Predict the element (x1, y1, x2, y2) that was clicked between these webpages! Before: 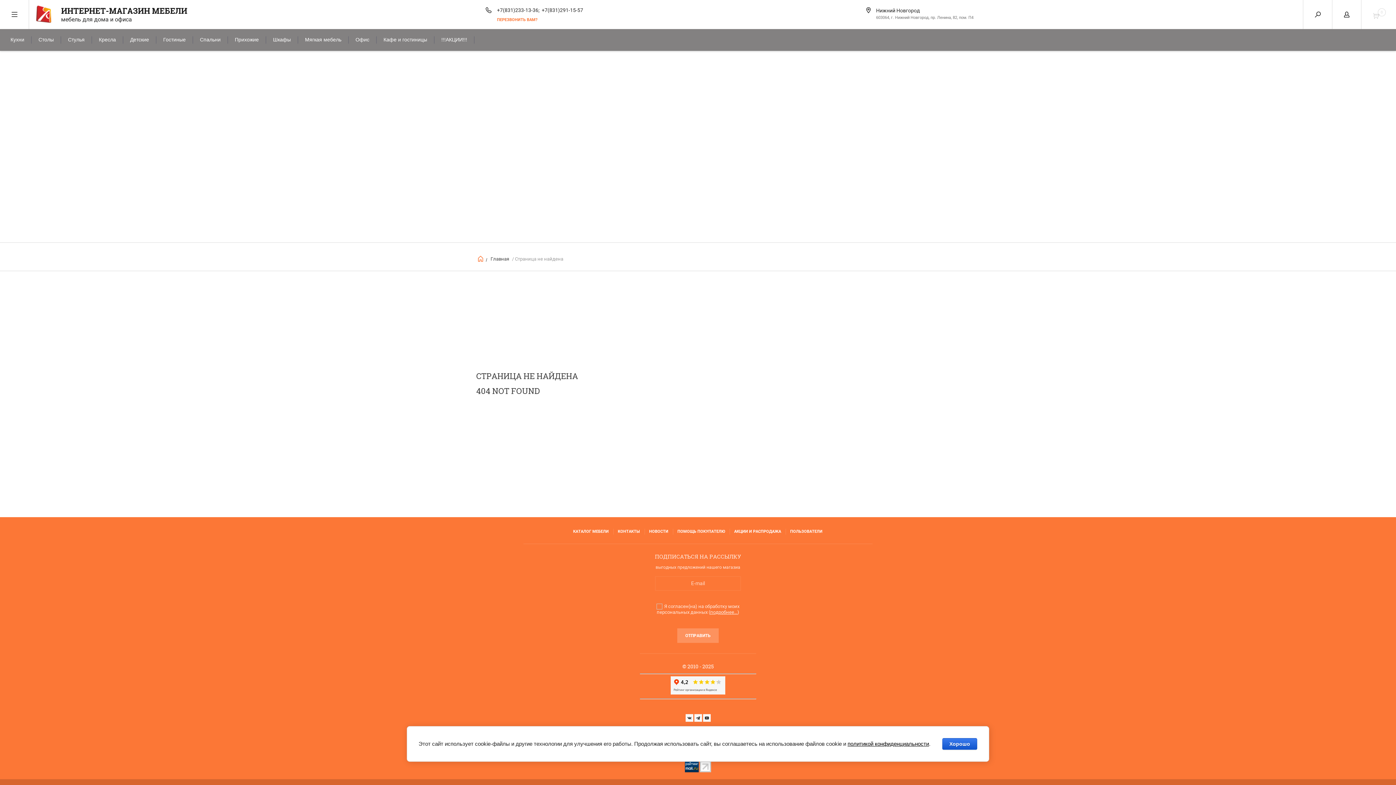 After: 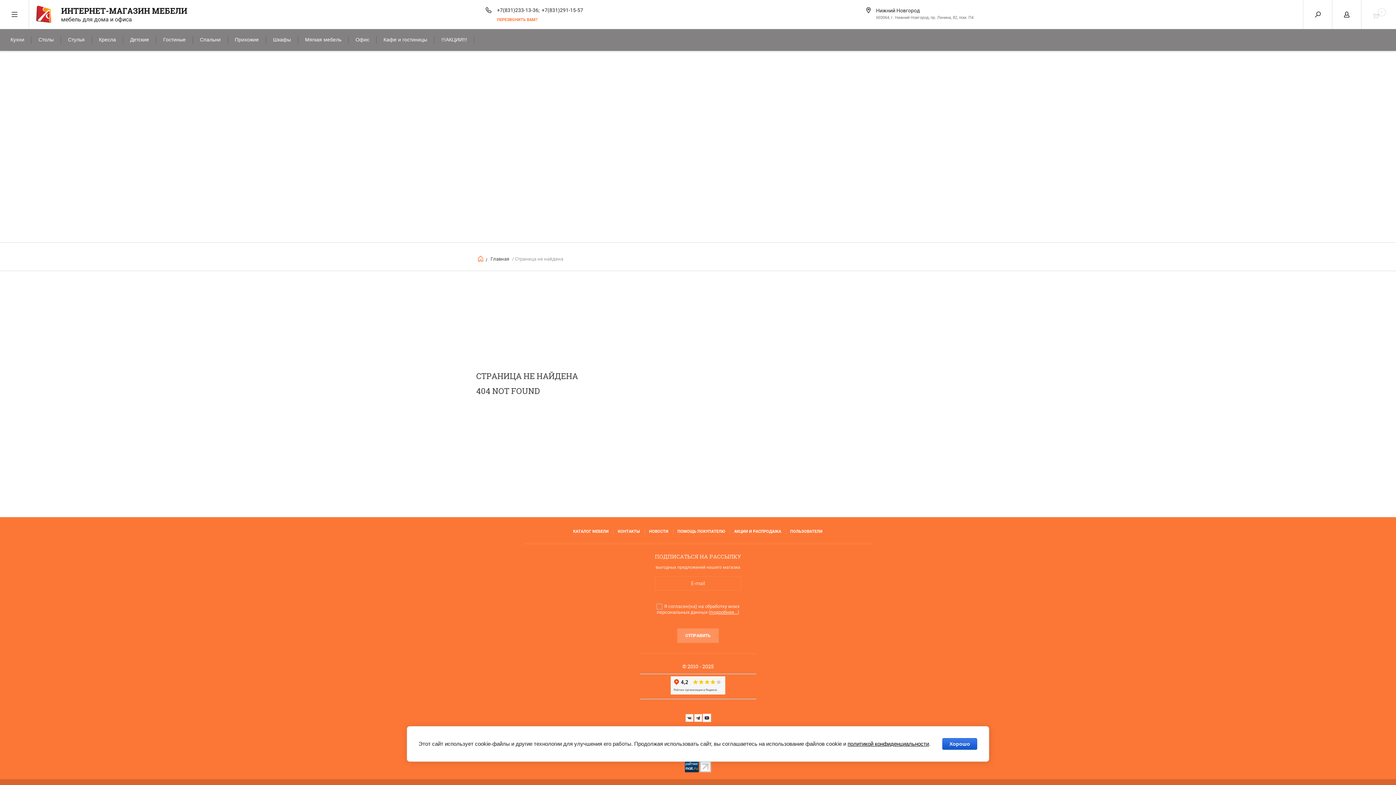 Action: bbox: (703, 714, 710, 723)